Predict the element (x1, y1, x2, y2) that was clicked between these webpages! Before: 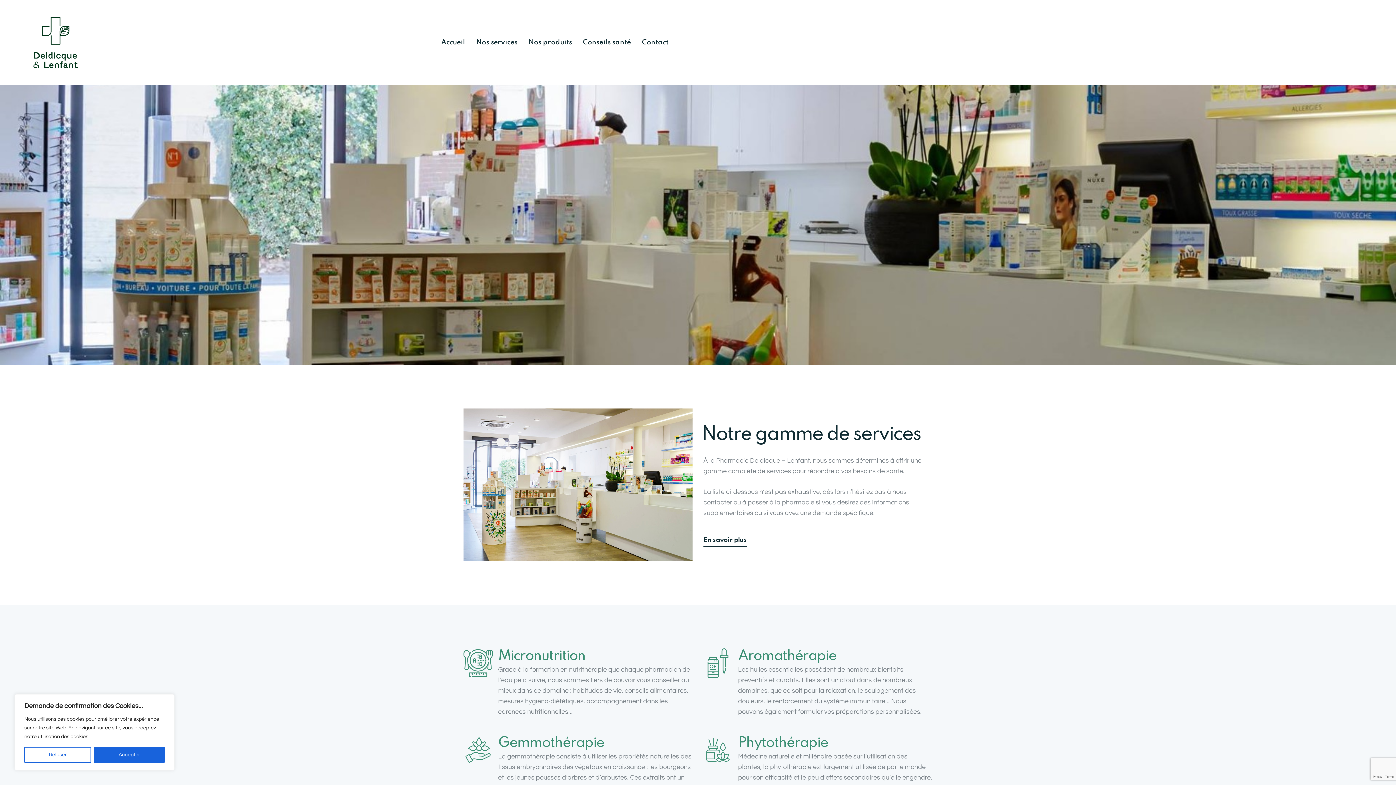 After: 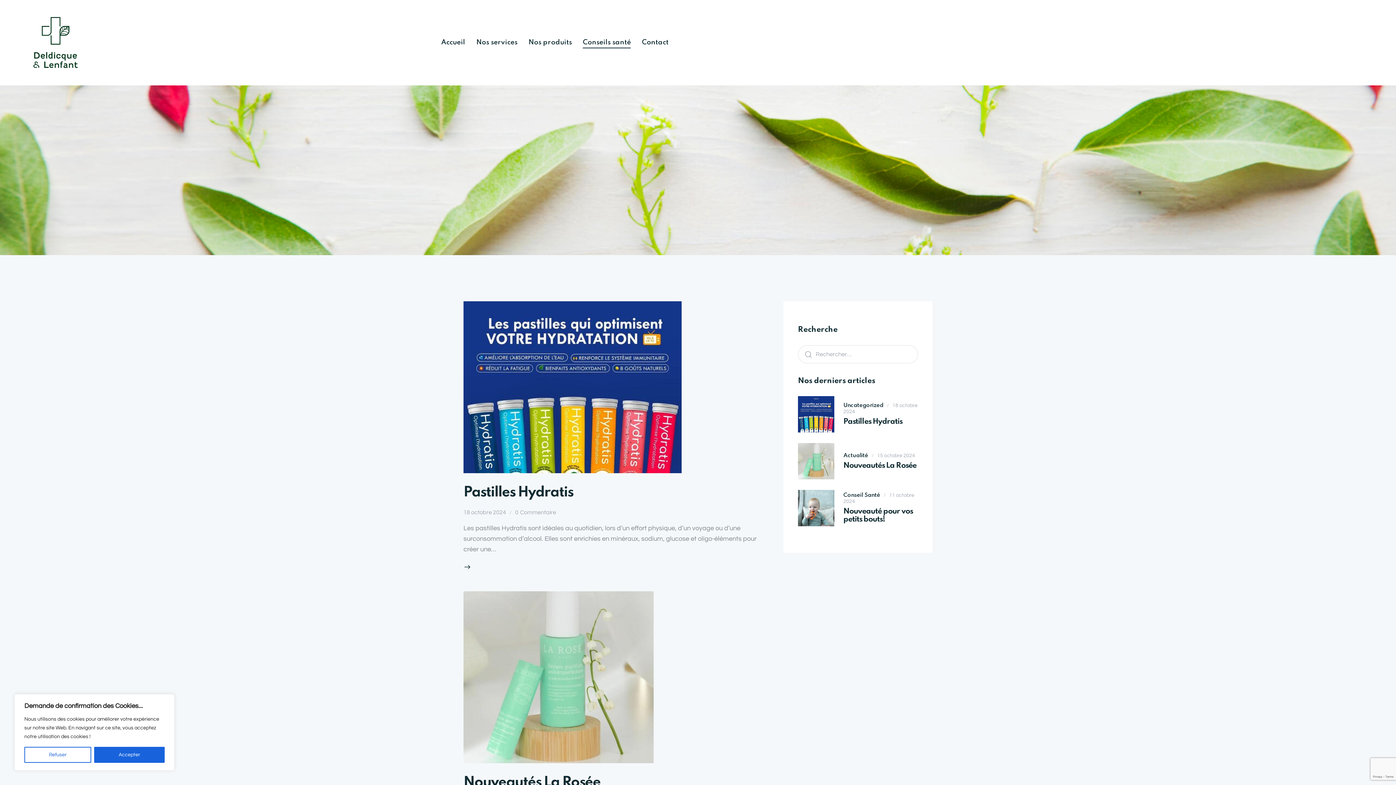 Action: label: Conseils santé bbox: (577, 32, 636, 53)